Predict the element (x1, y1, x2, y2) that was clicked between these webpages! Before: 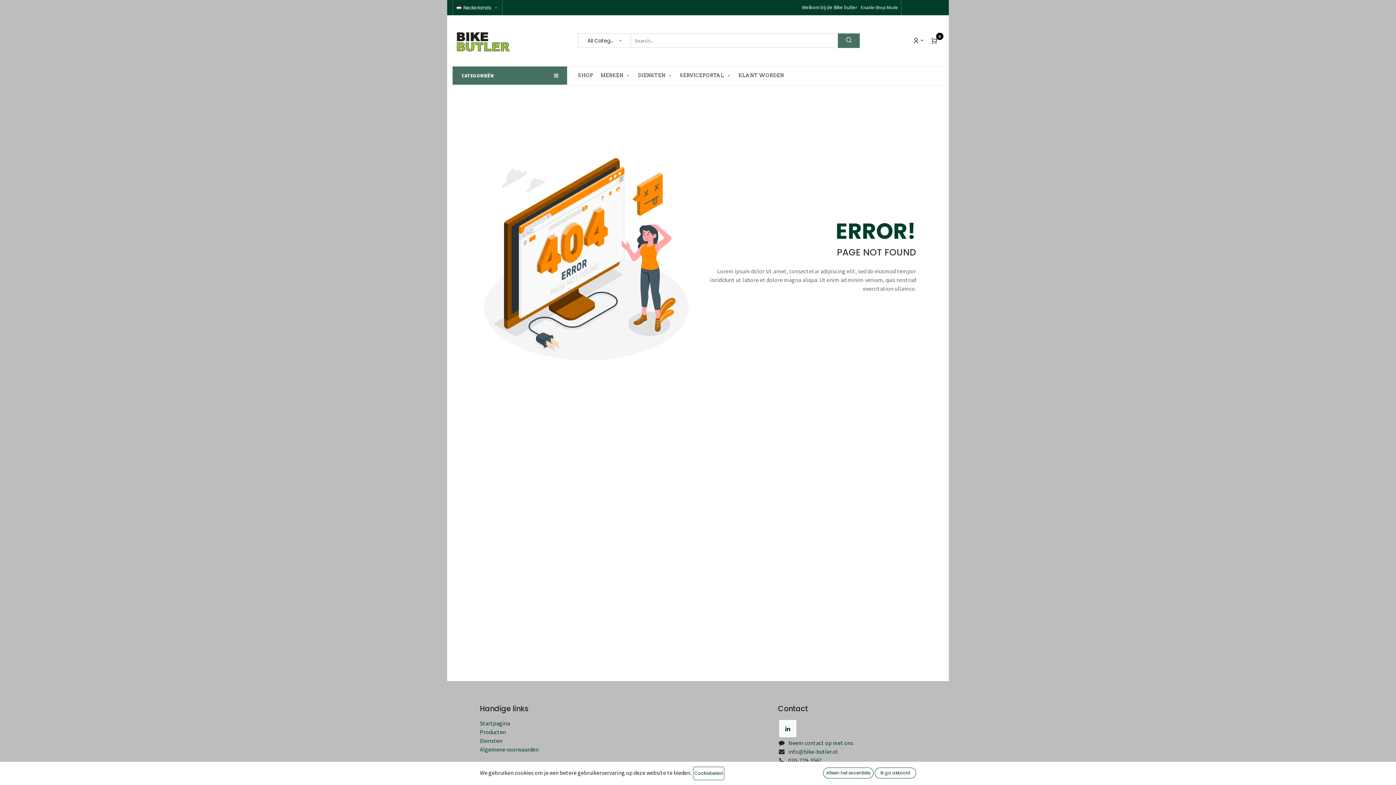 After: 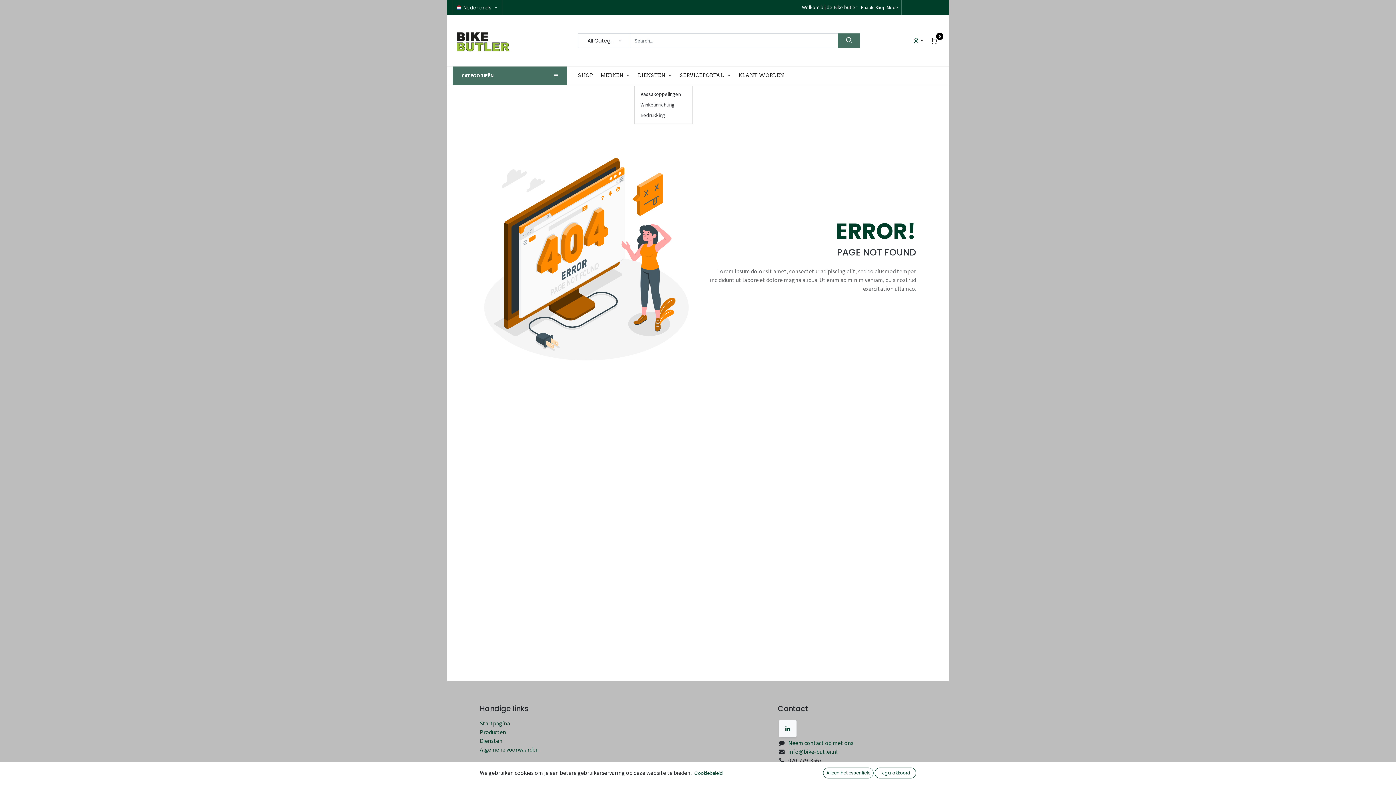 Action: label: DIENSTEN  bbox: (634, 66, 676, 84)